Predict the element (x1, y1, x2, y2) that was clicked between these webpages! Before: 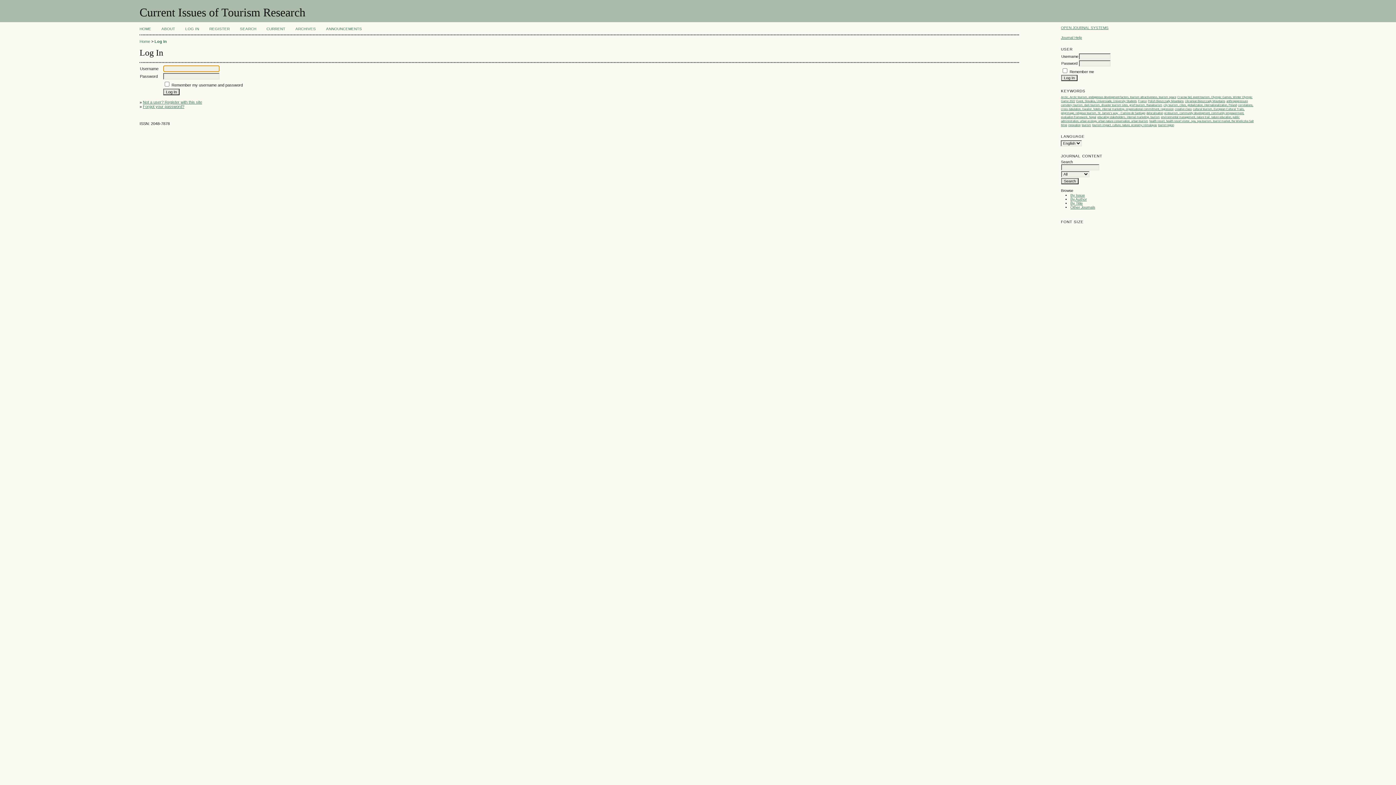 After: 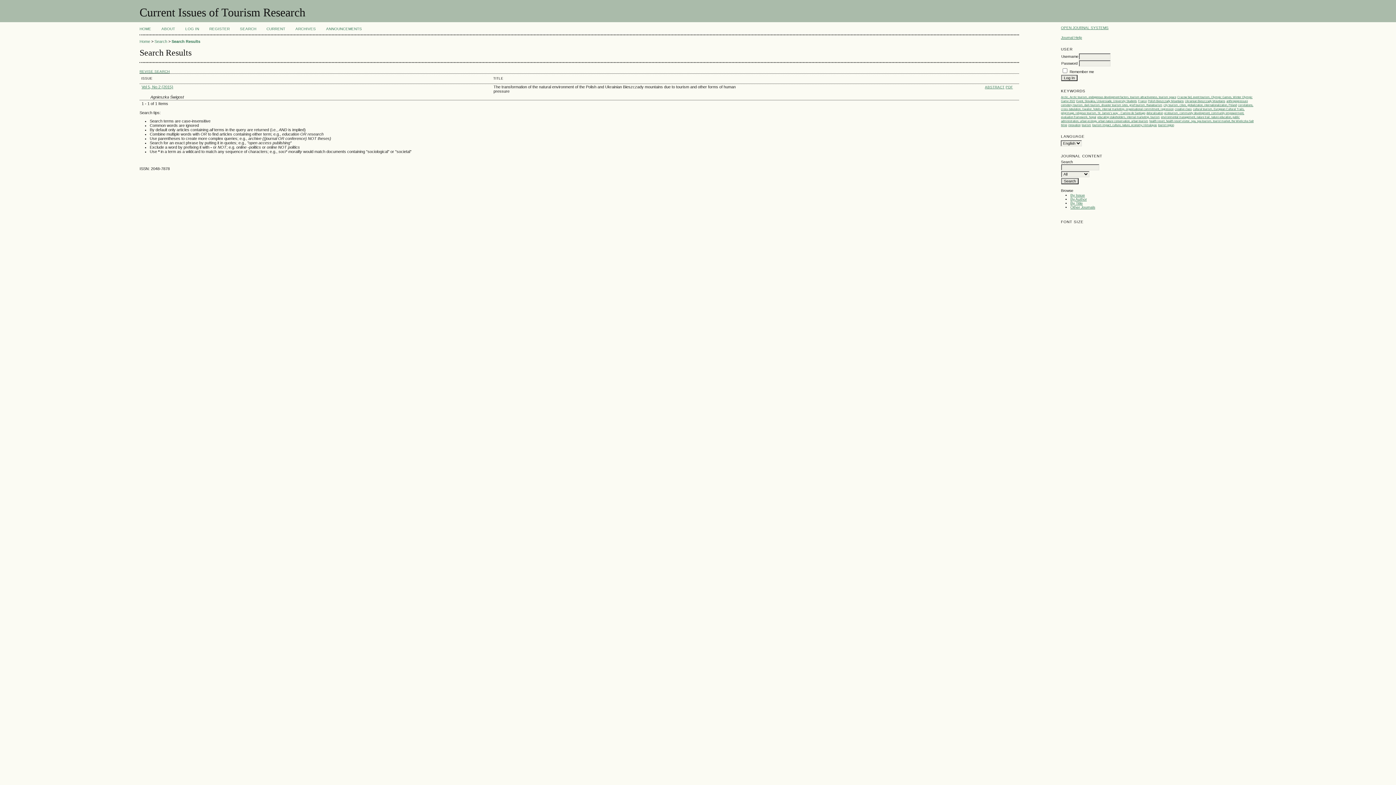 Action: label: anthropopressure bbox: (1226, 98, 1248, 102)